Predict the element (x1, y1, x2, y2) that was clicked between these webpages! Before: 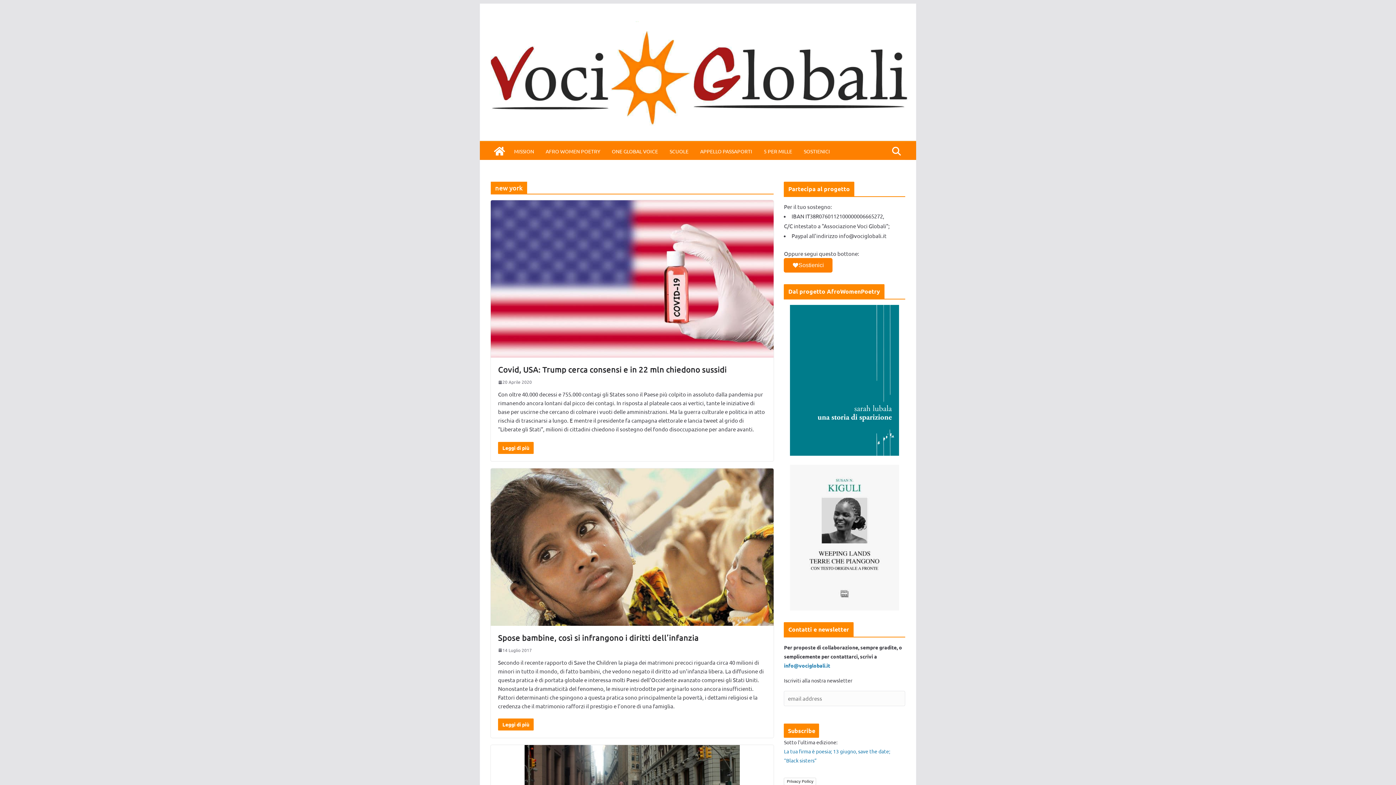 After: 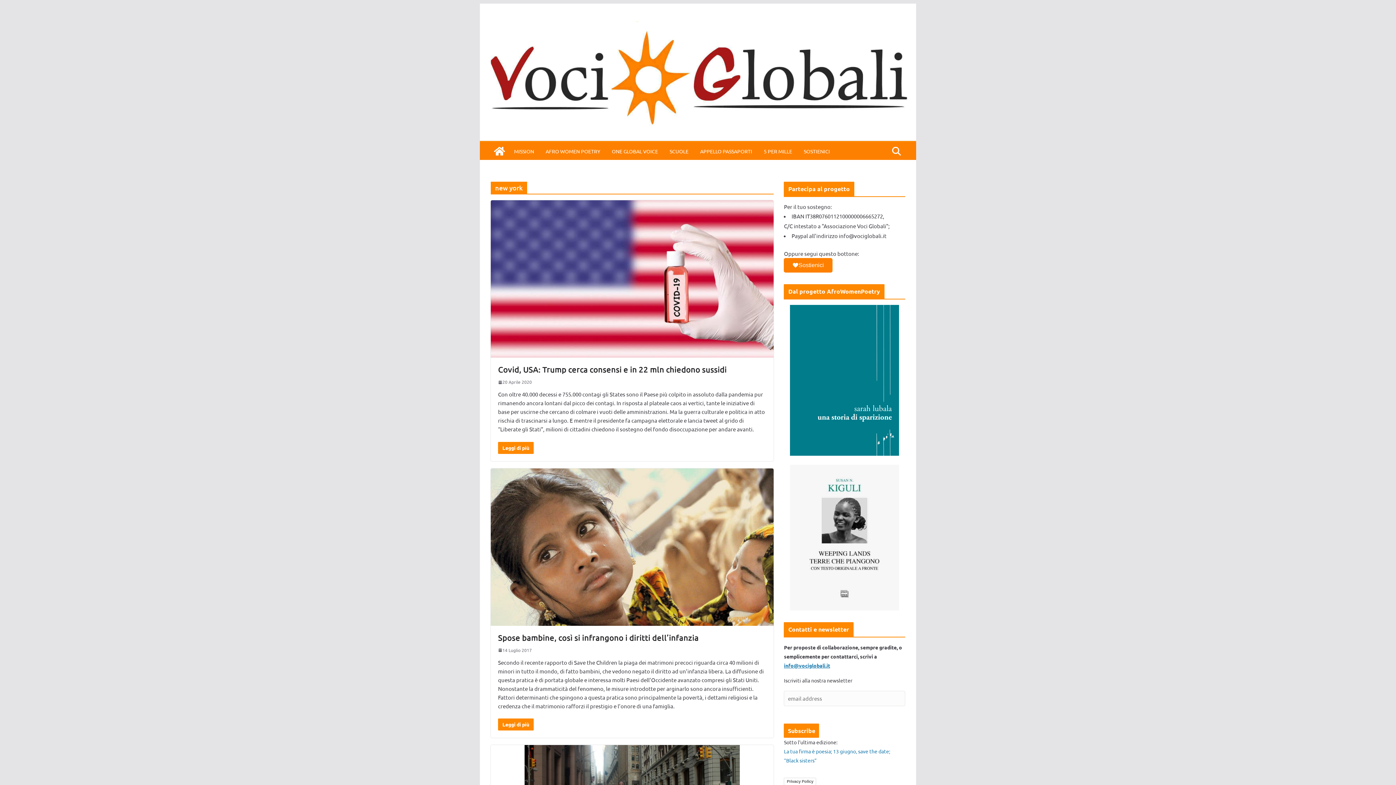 Action: label: info@vociglobali.it bbox: (784, 662, 830, 668)